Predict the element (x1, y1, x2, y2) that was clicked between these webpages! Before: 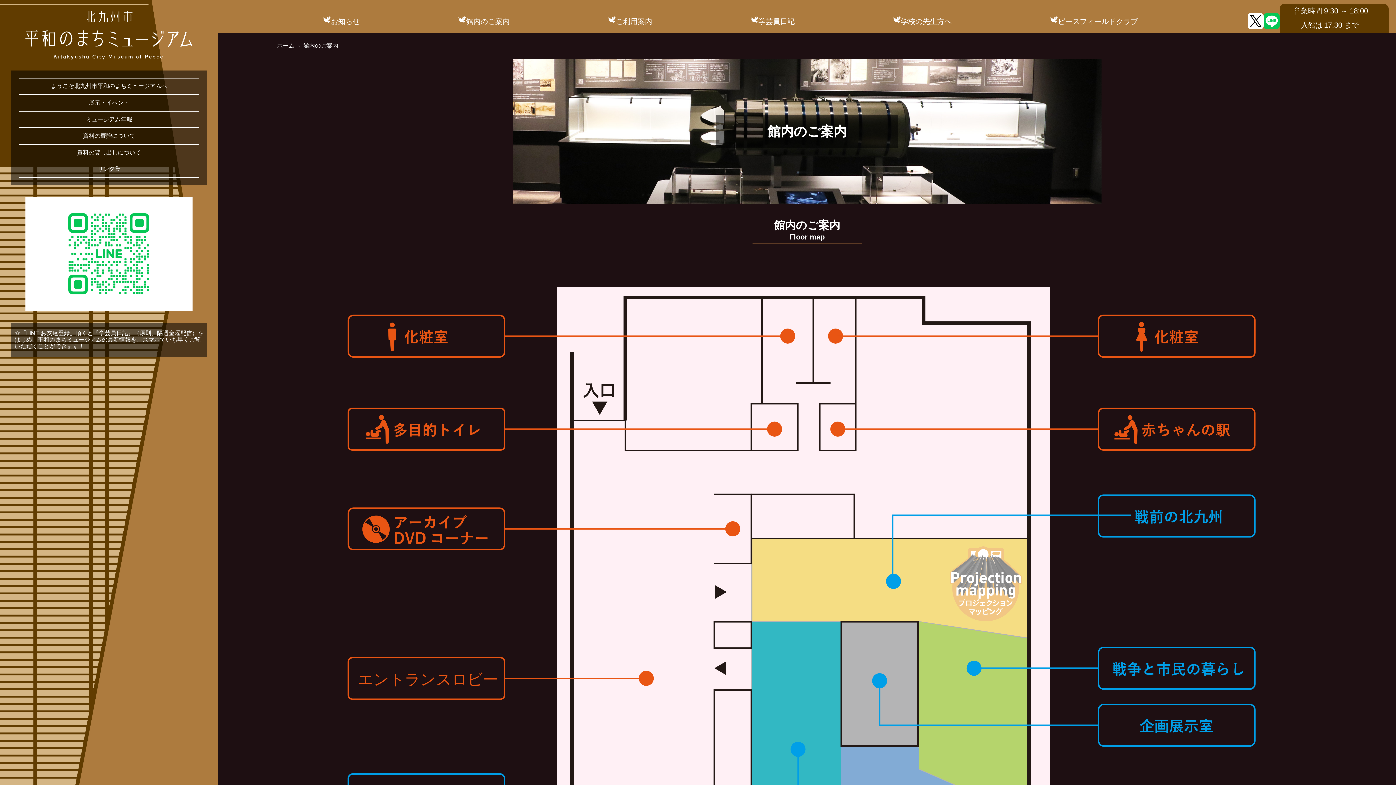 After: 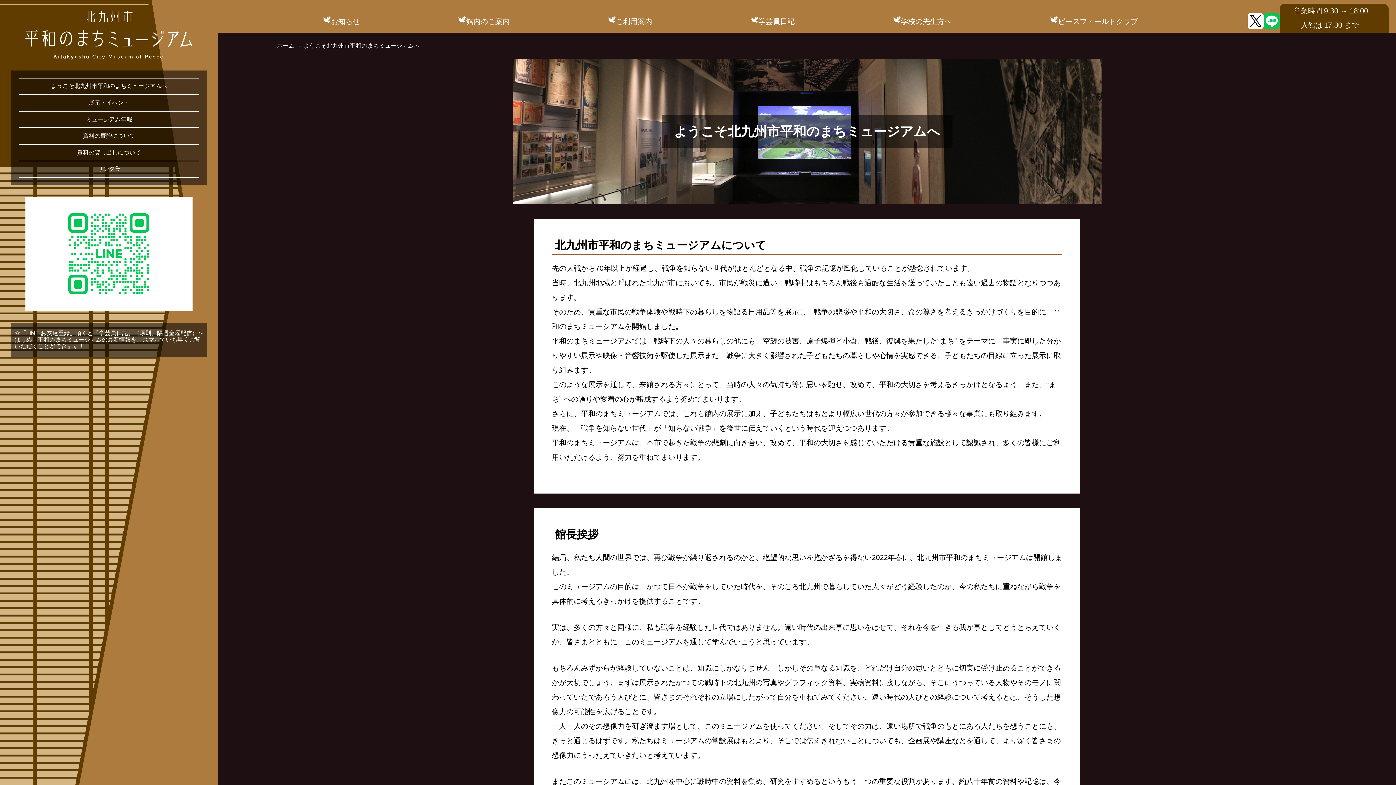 Action: label: ようこそ北九州市平和のまちミュージアムへ bbox: (22, 83, 196, 89)